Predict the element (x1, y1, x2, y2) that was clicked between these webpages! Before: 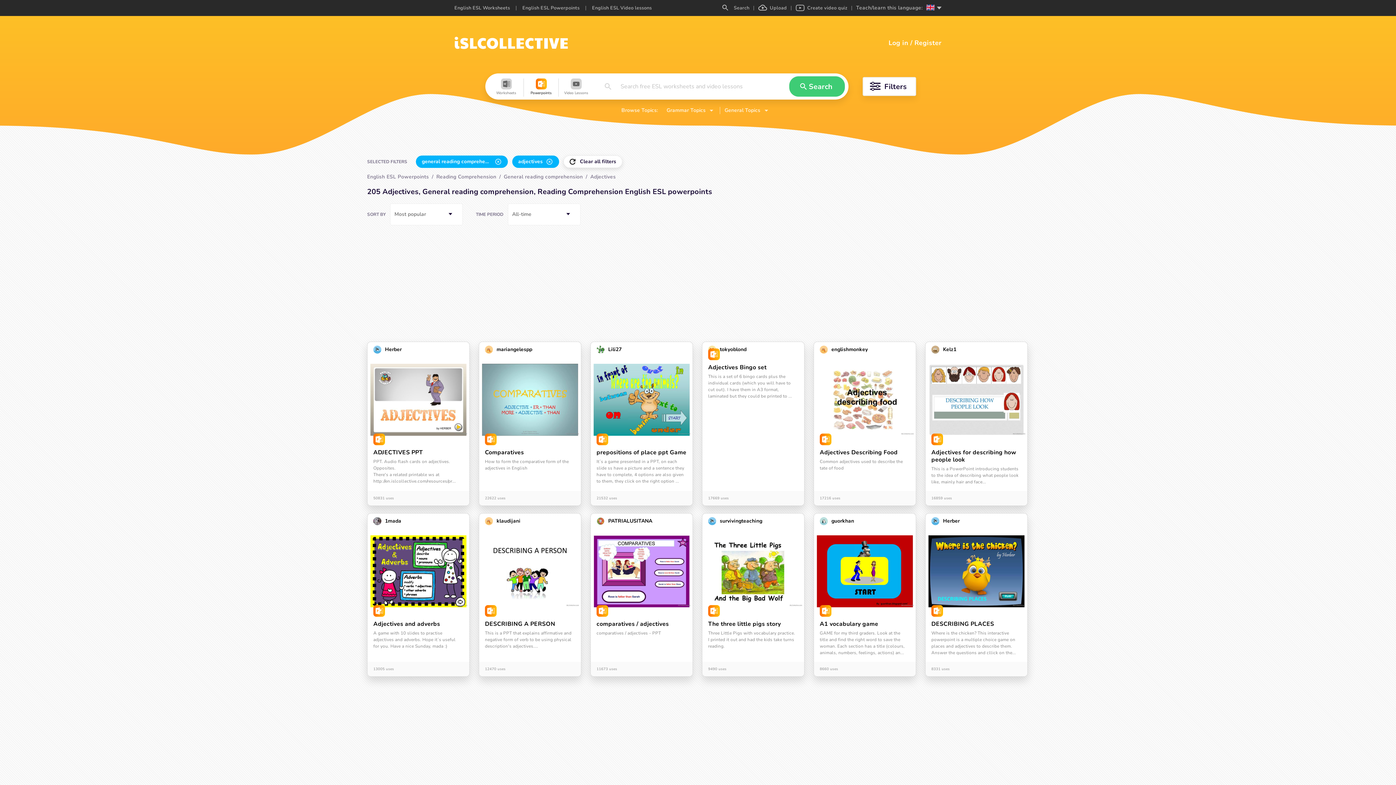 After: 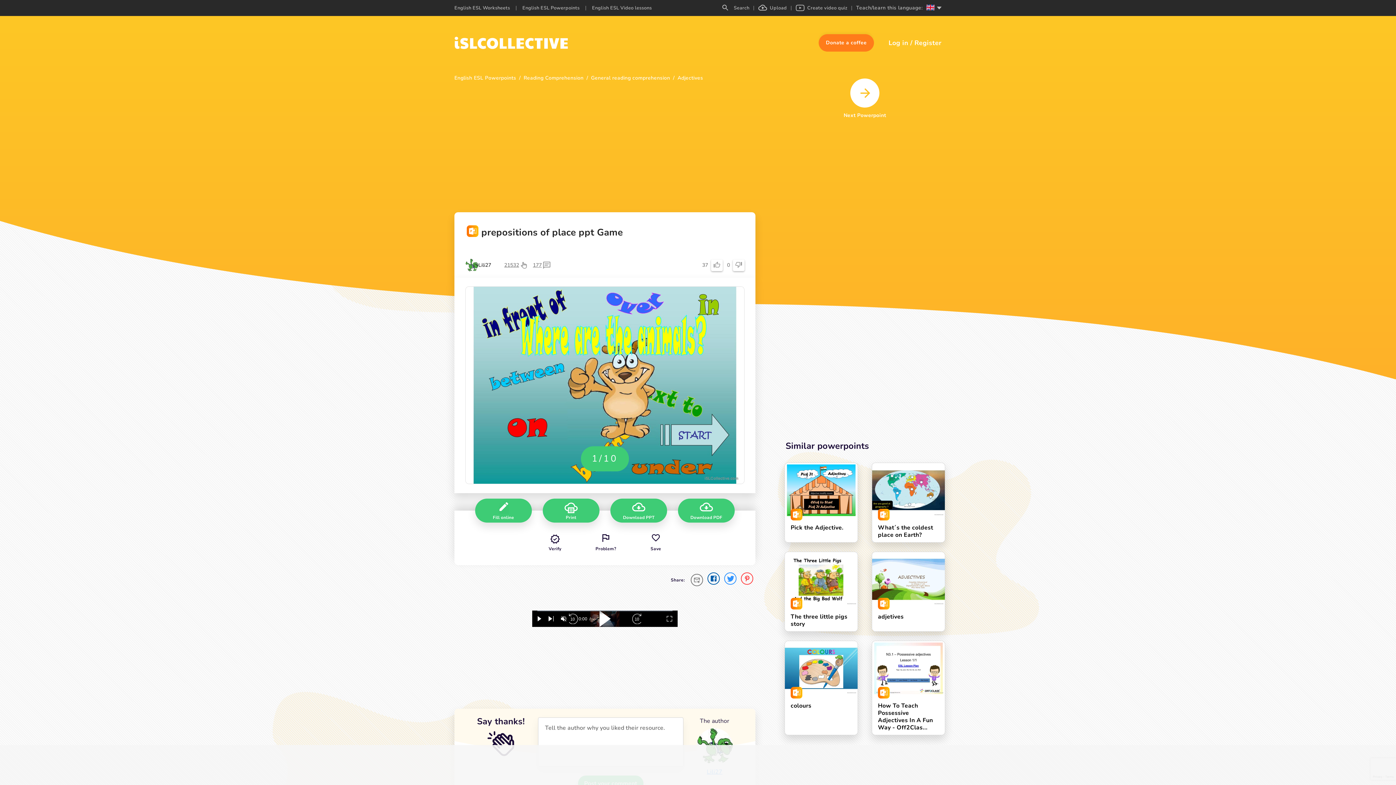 Action: bbox: (590, 357, 692, 490) label: prepositions of place ppt Game
It´s a game presented in a PPT, on each slide ss have a picture and a sentence they have to complete, 4 options are also given to them, they click on the right option ...